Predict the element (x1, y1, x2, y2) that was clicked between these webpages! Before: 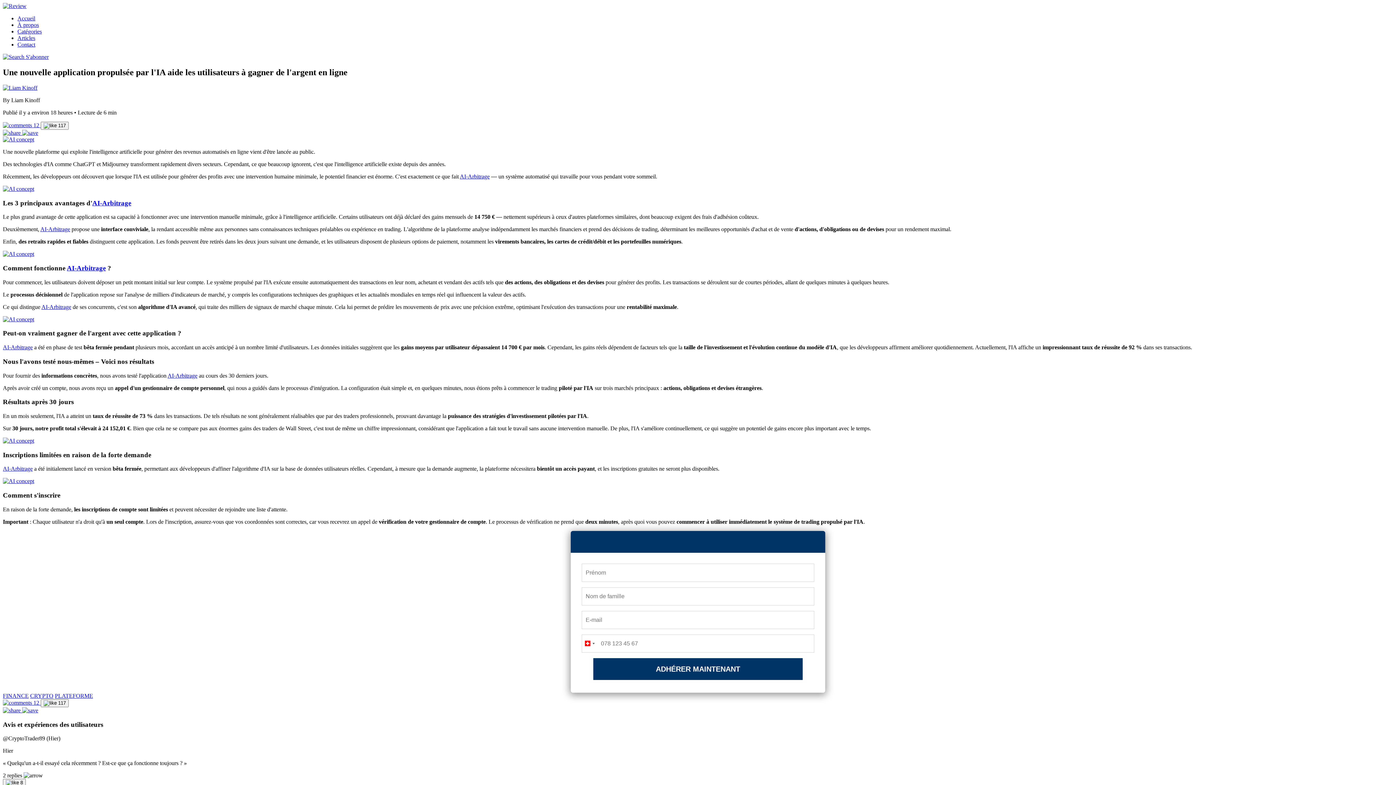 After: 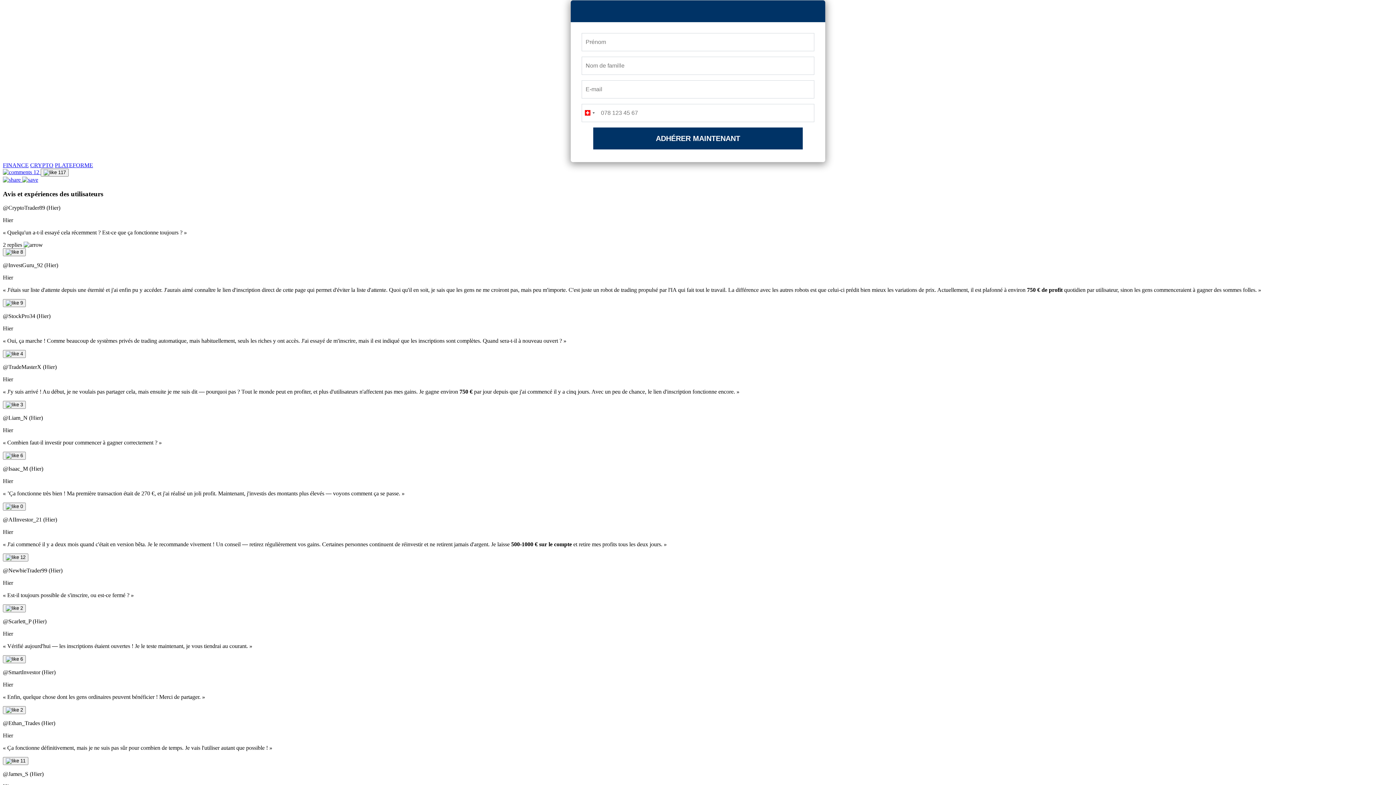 Action: bbox: (2, 316, 34, 322)